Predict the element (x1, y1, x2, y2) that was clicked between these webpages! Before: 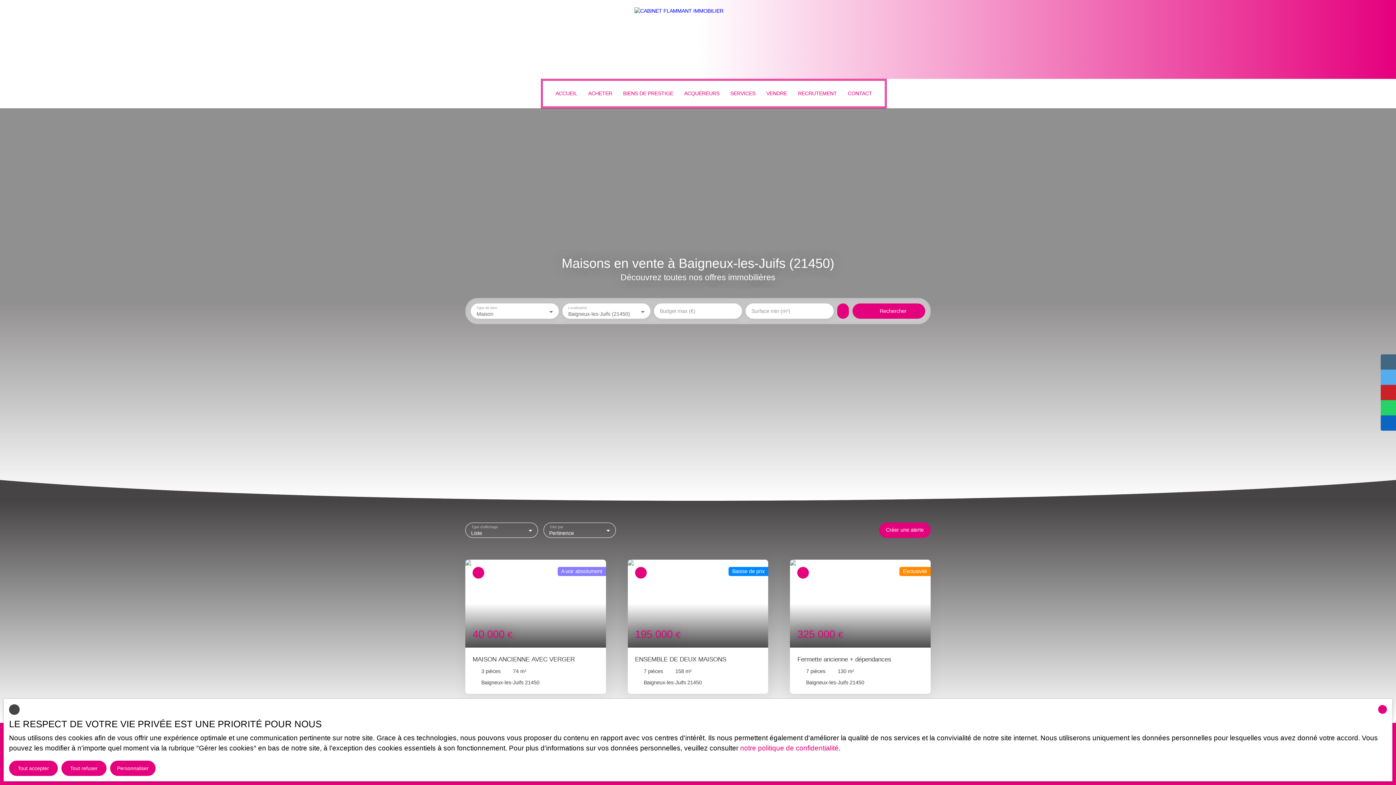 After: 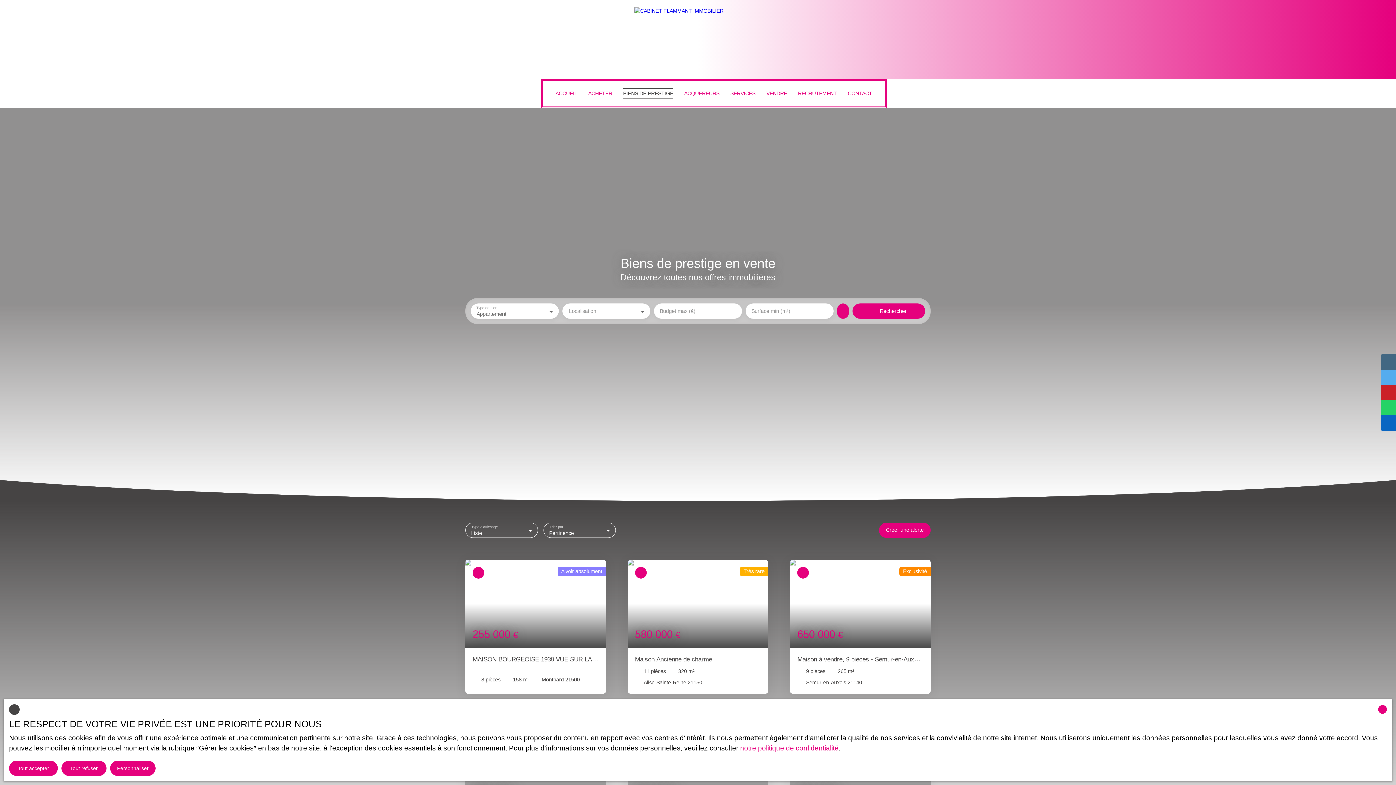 Action: label: BIENS DE PRESTIGE bbox: (623, 87, 673, 99)